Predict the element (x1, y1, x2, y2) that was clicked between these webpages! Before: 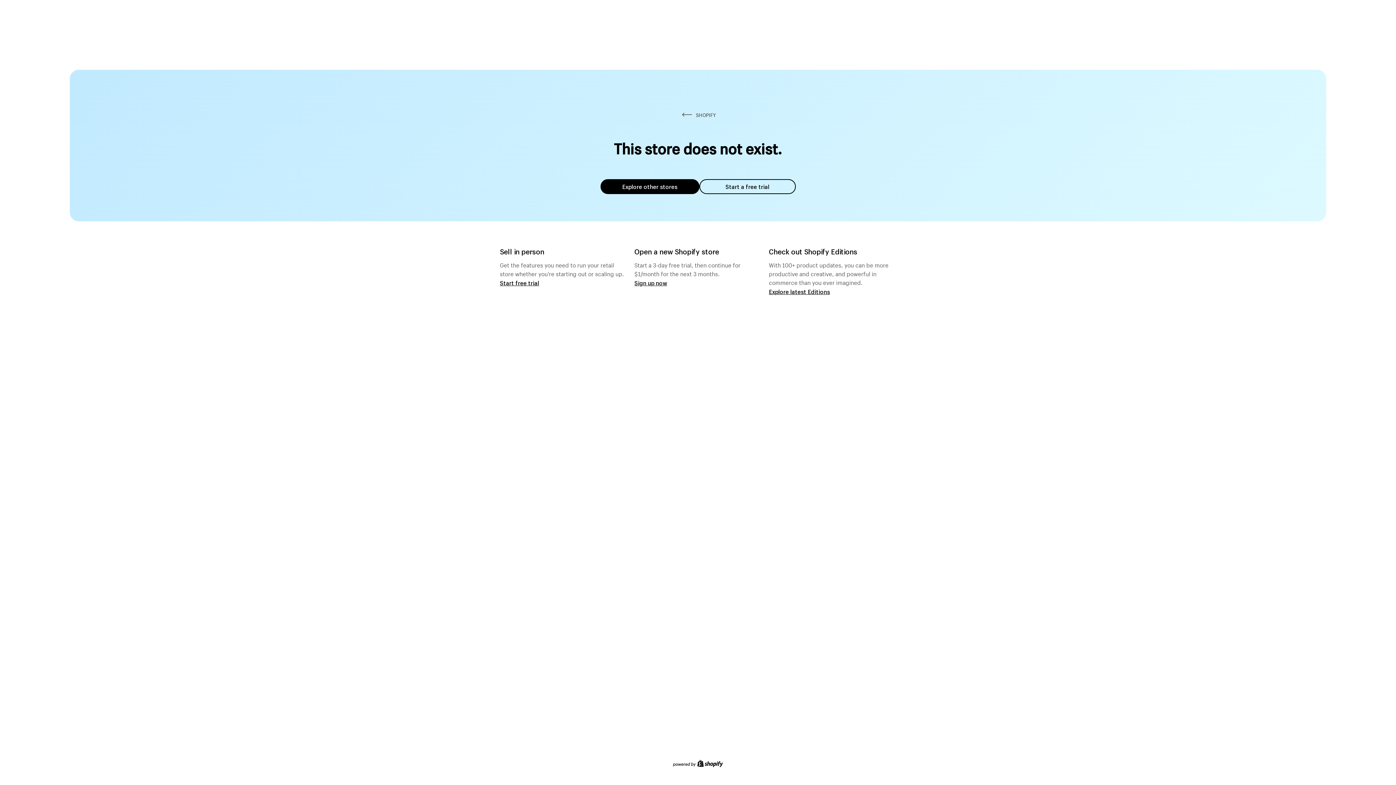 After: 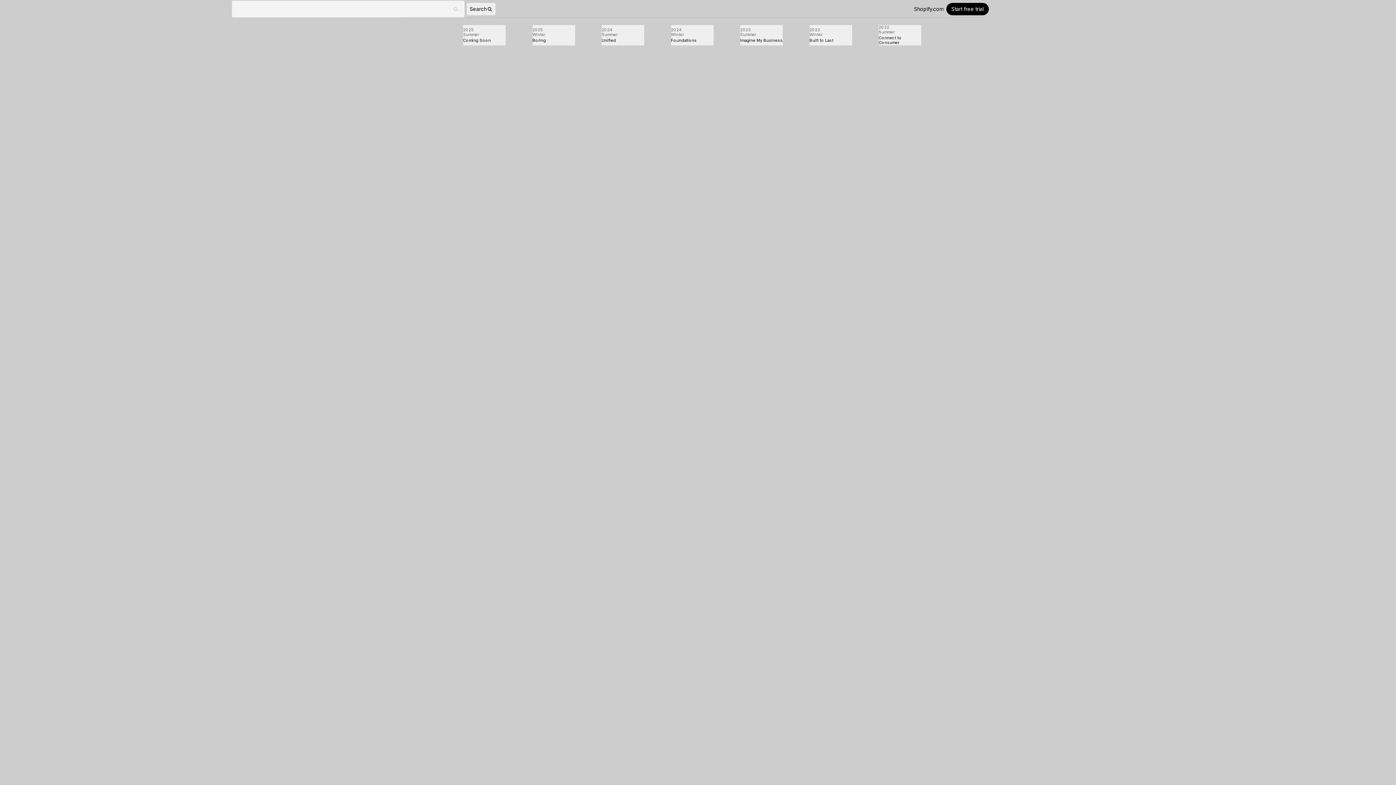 Action: bbox: (769, 287, 830, 295) label: Explore latest Editions